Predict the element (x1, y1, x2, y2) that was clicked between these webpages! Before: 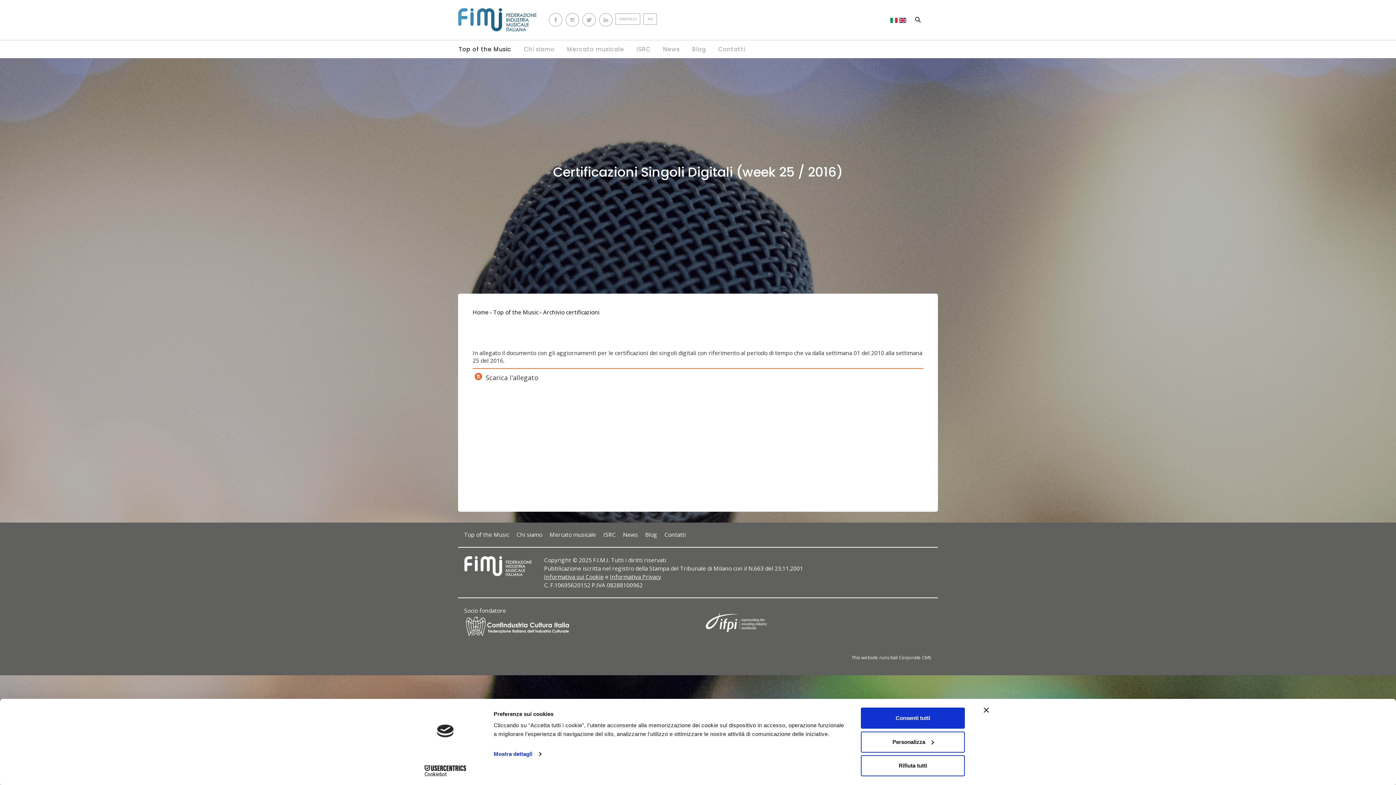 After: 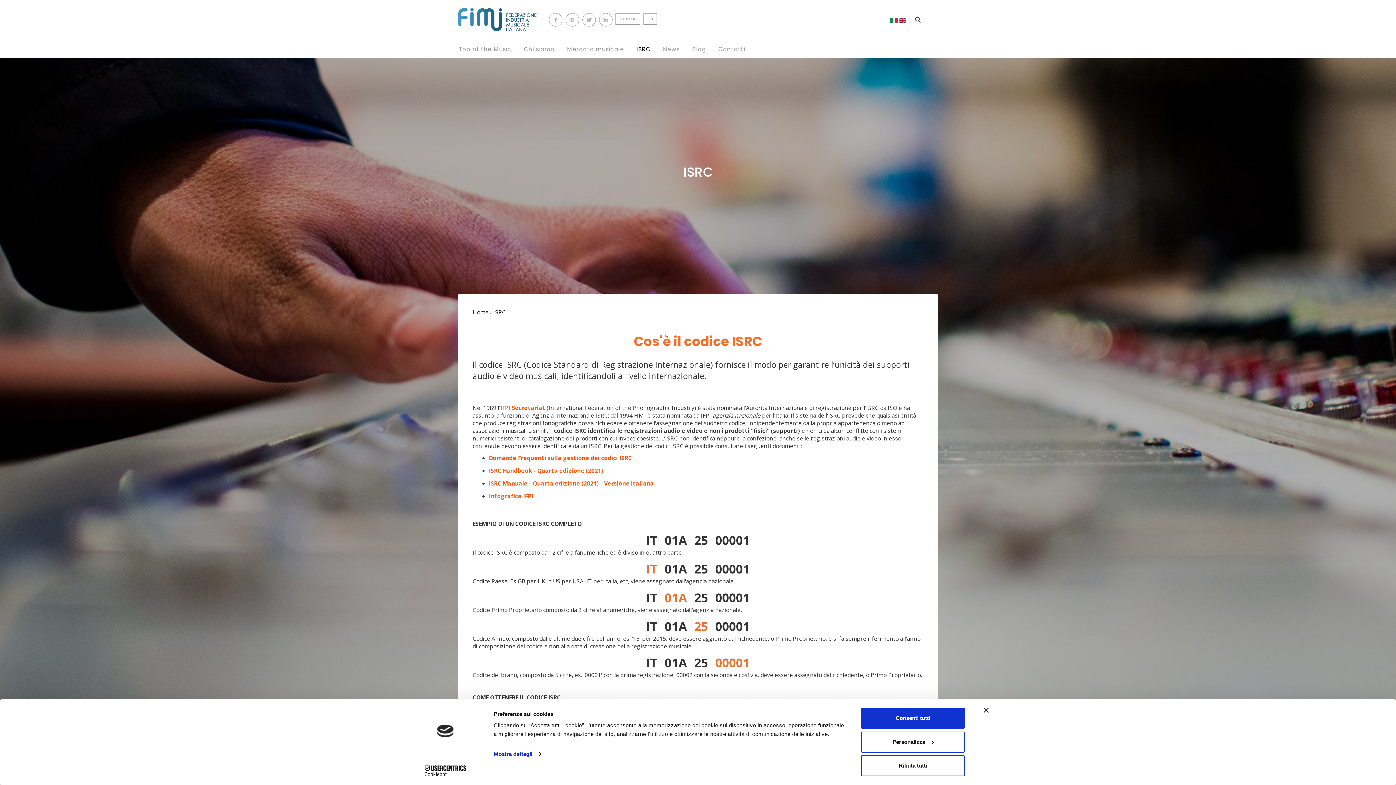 Action: label: ISRC bbox: (603, 530, 615, 538)